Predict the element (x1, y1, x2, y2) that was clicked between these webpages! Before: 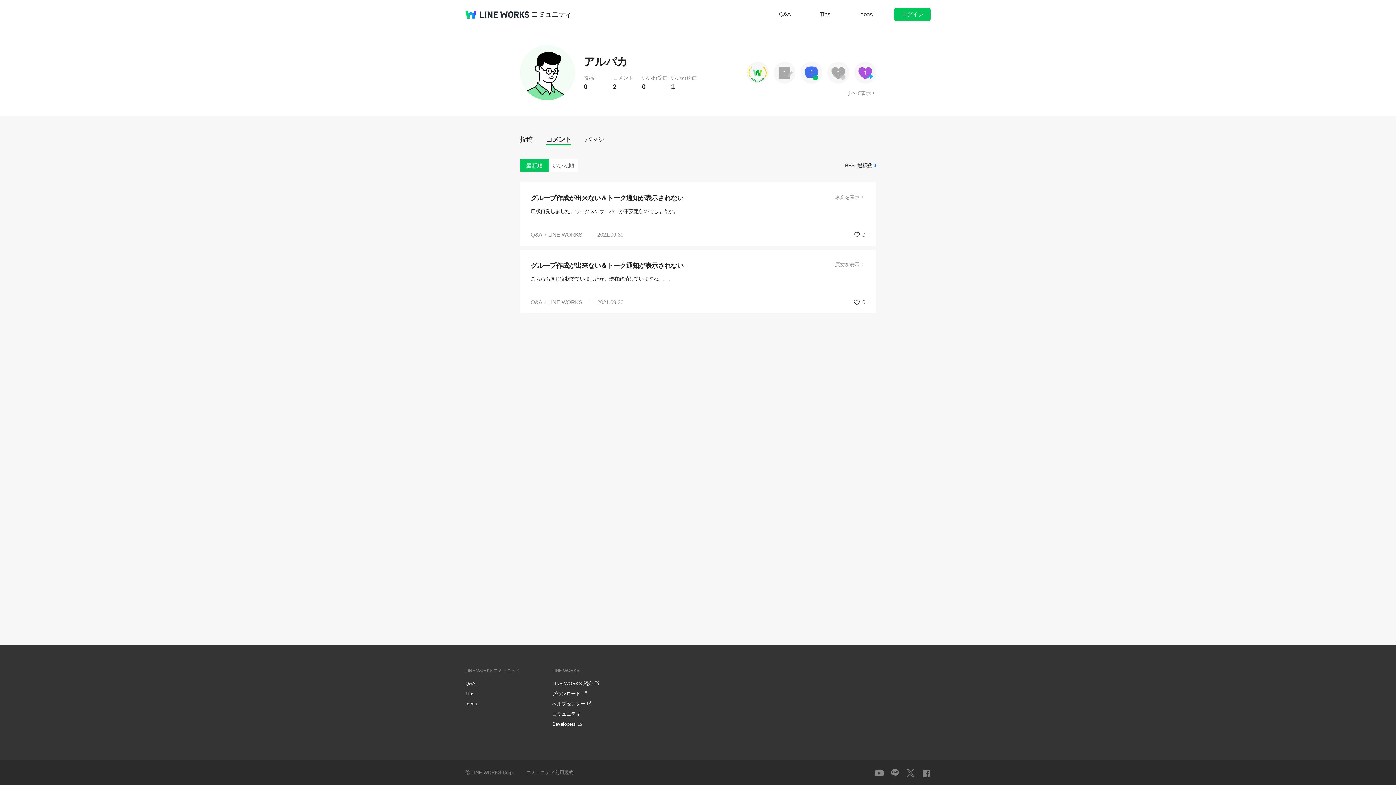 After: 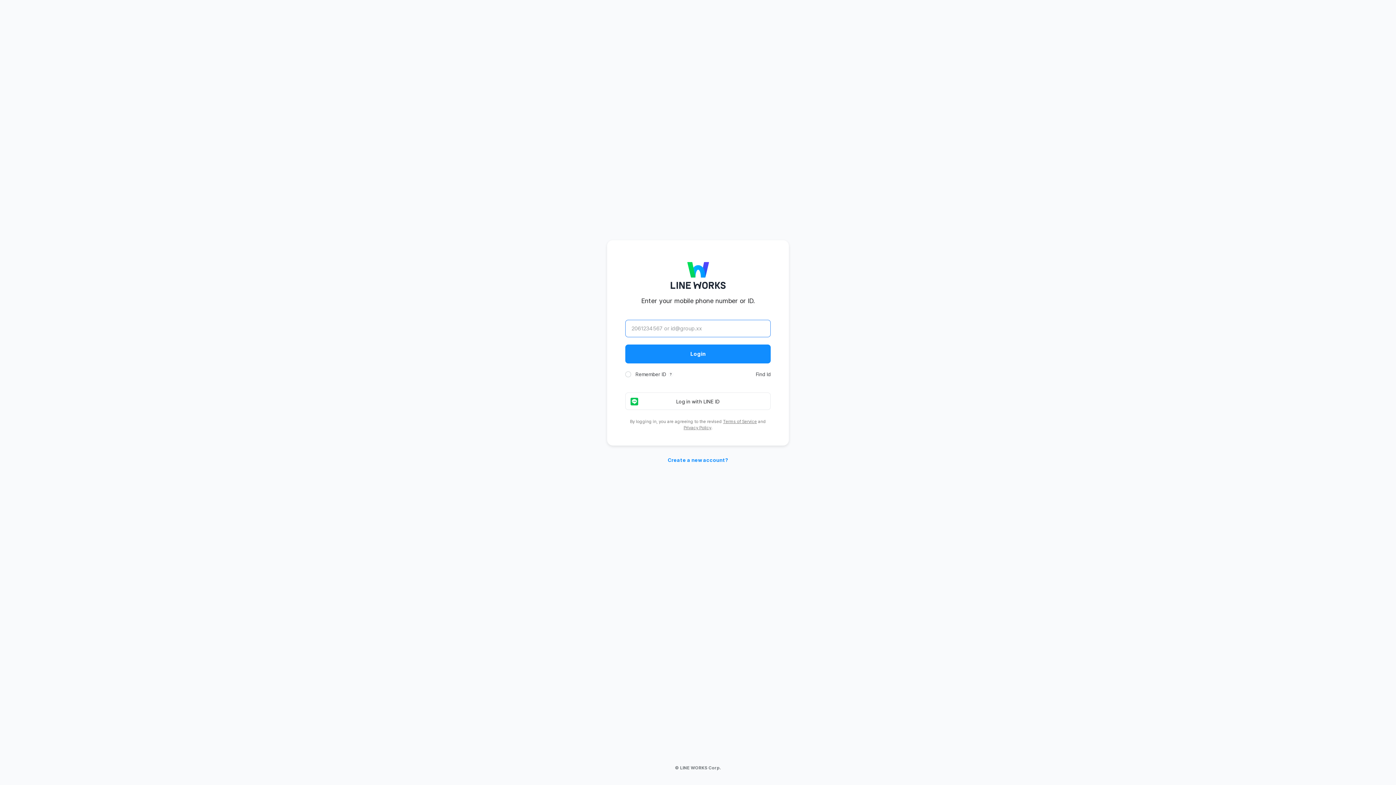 Action: bbox: (894, 8, 930, 21) label: ログイン